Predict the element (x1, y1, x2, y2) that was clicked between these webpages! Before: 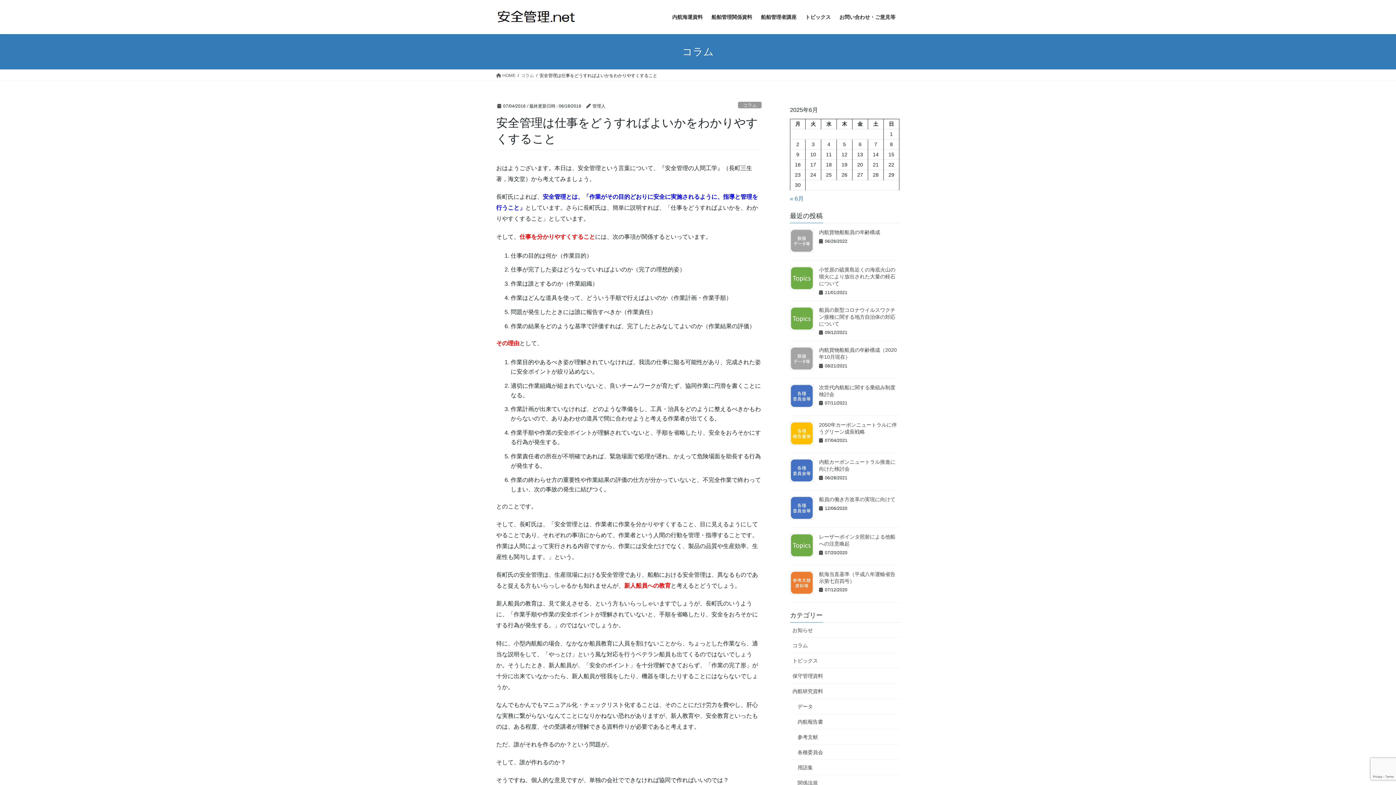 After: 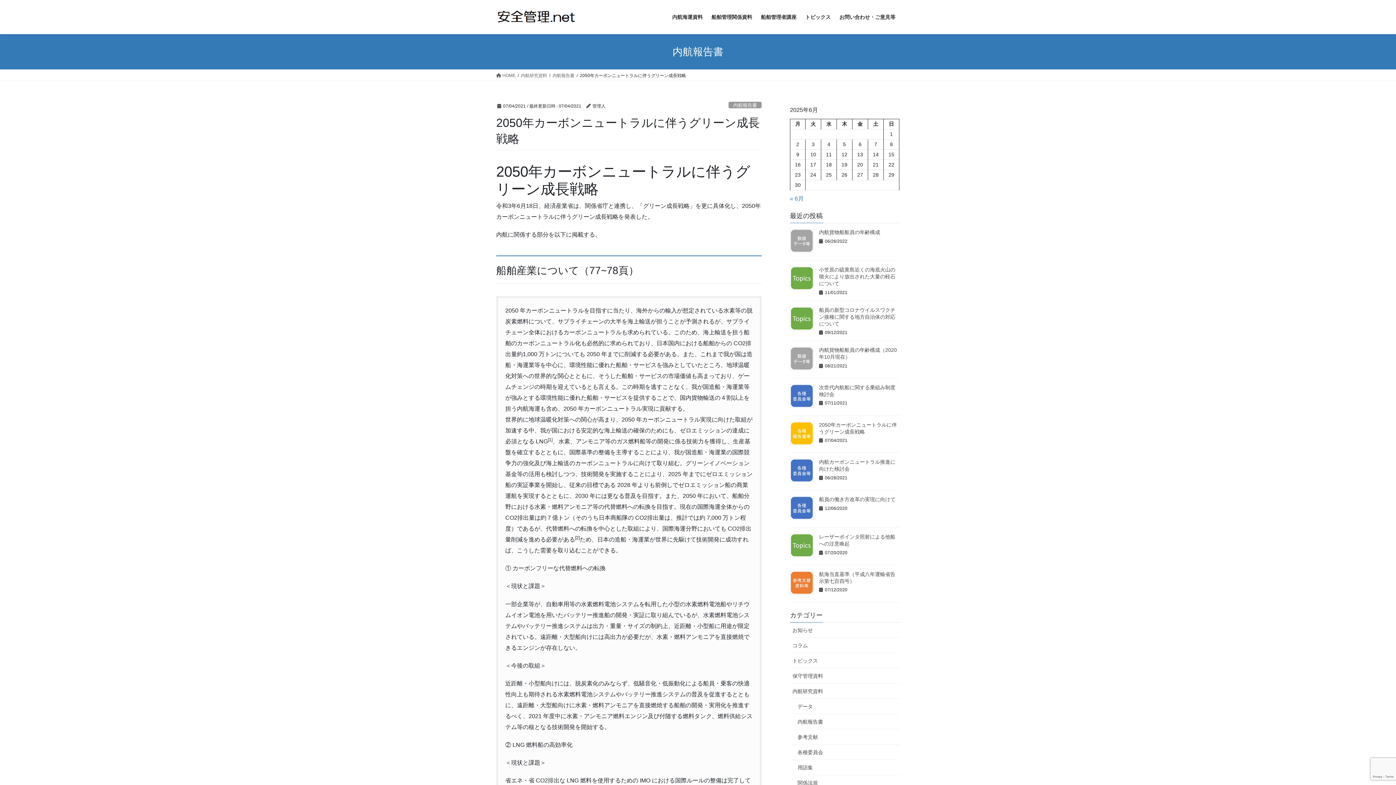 Action: bbox: (790, 421, 813, 445)